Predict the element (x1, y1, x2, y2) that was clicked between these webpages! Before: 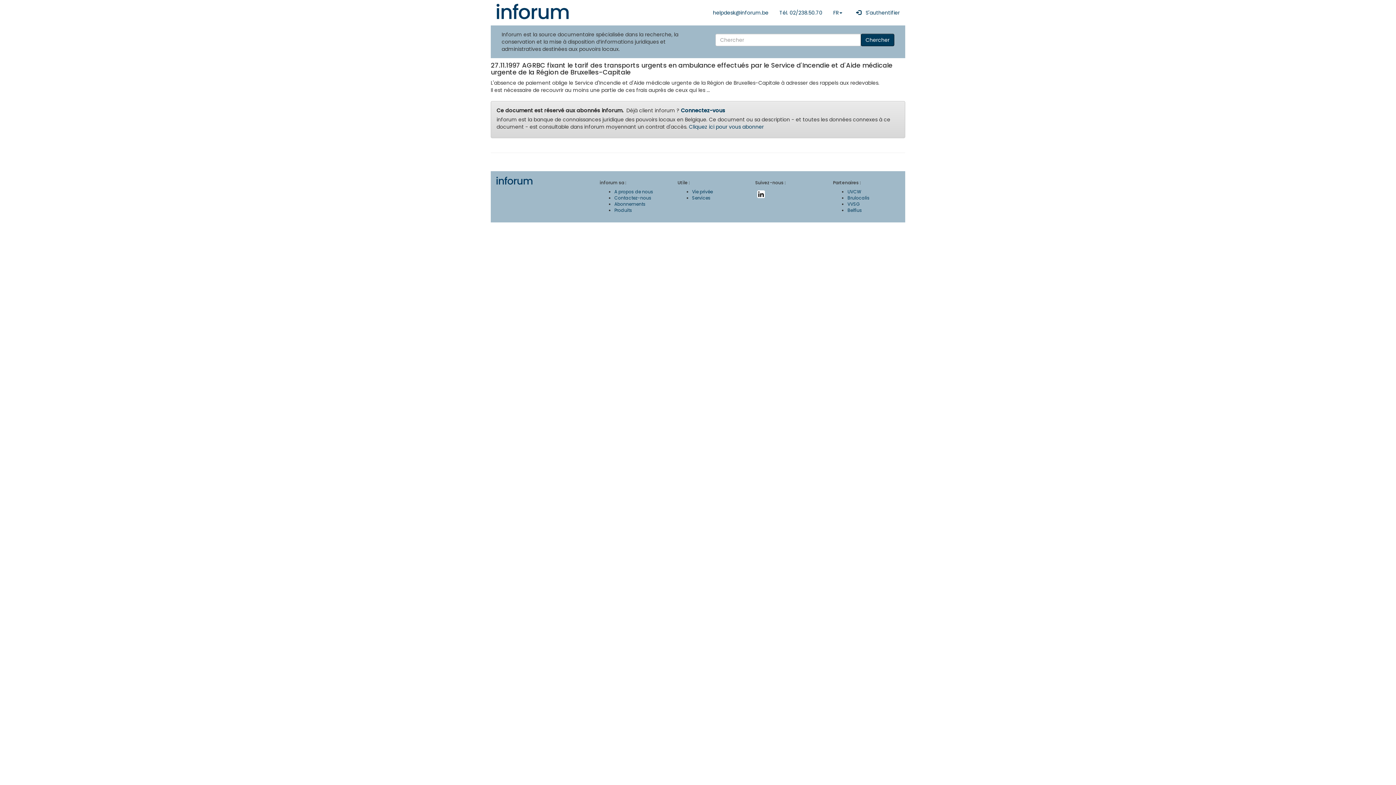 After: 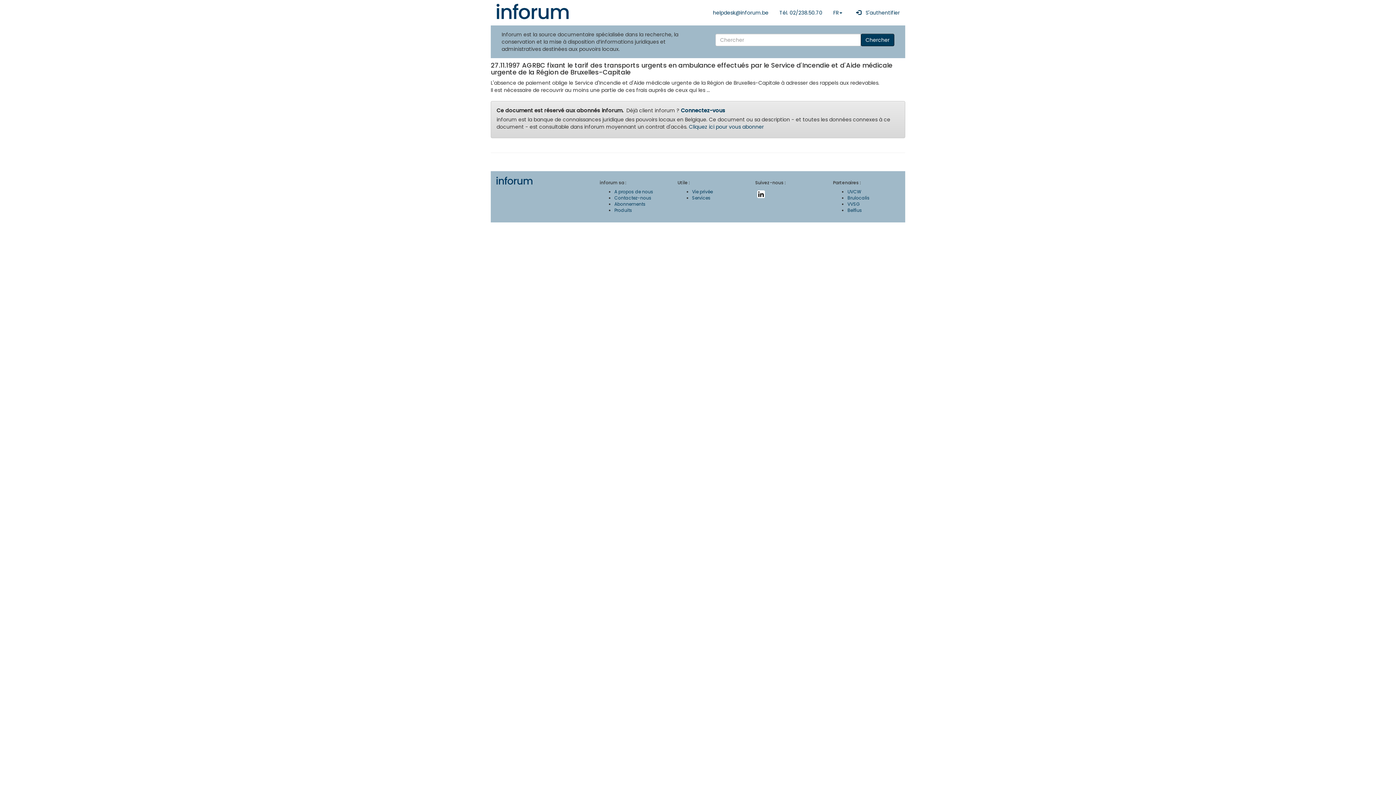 Action: bbox: (755, 190, 766, 197)